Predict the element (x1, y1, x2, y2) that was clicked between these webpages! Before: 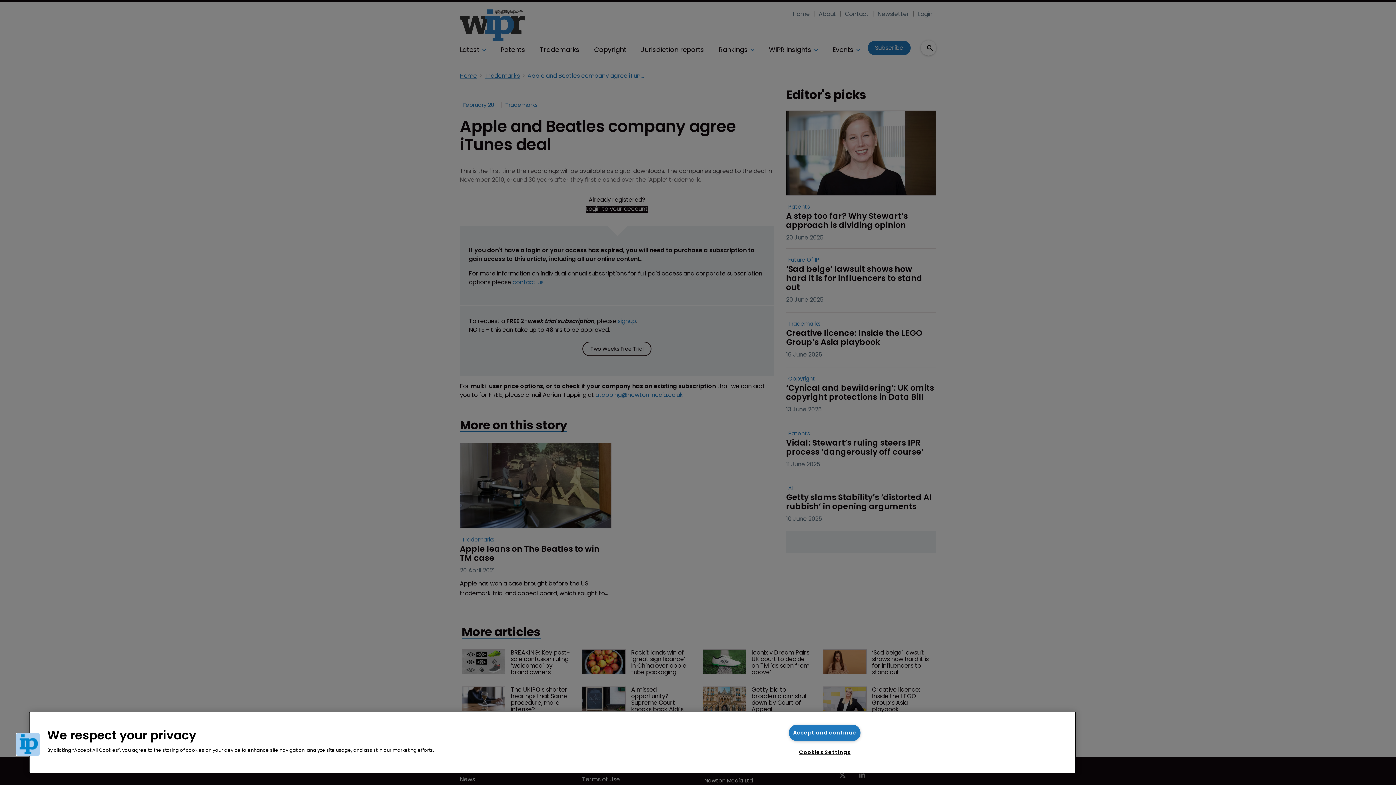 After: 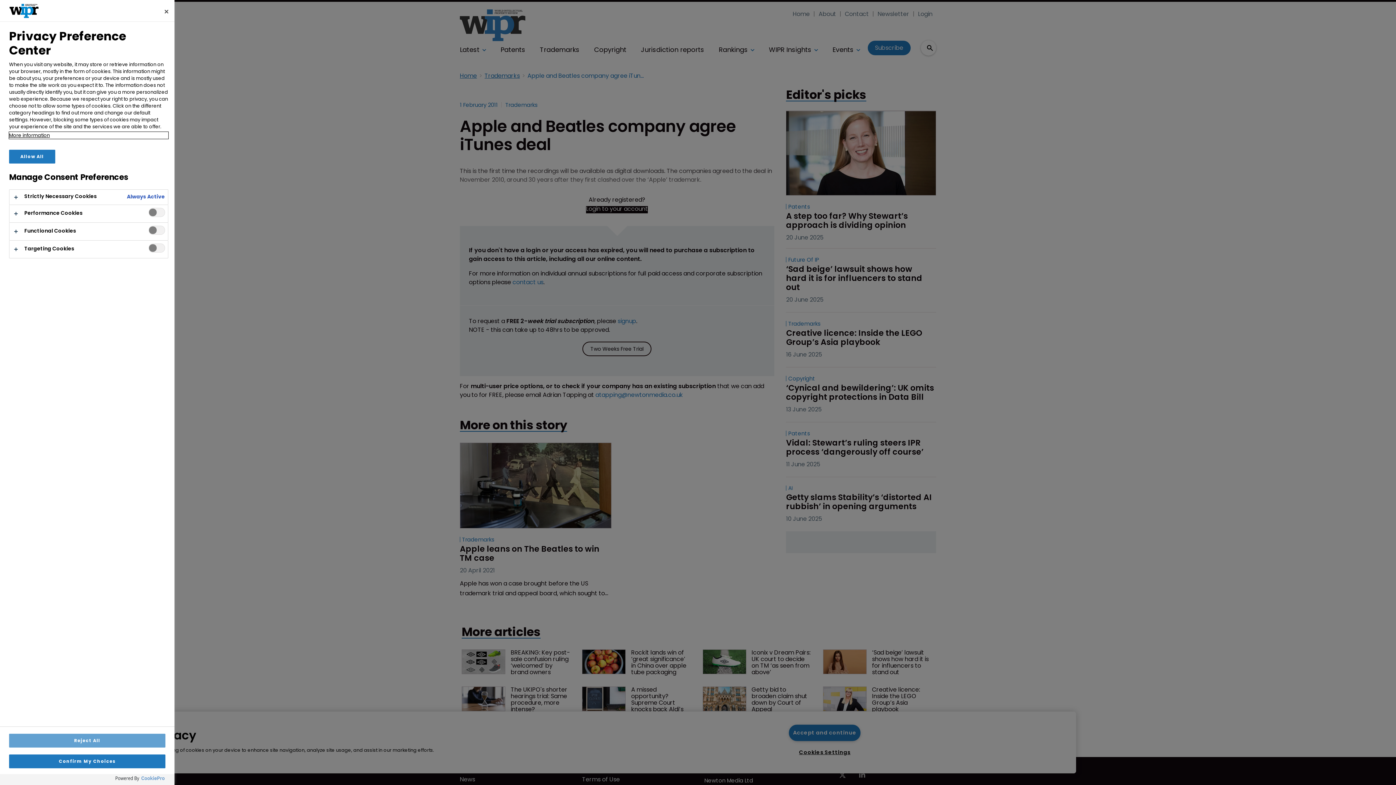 Action: bbox: (16, 733, 39, 756) label: Cookies